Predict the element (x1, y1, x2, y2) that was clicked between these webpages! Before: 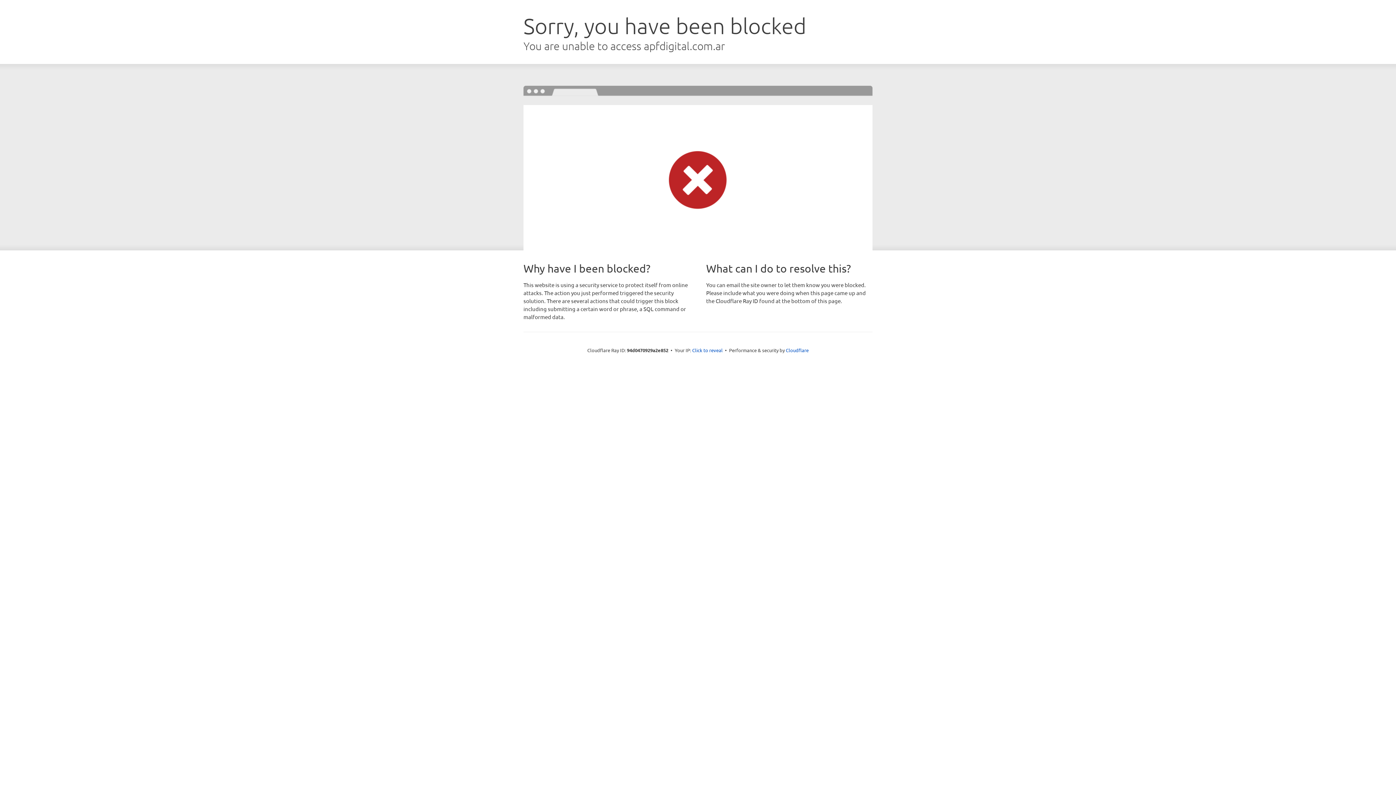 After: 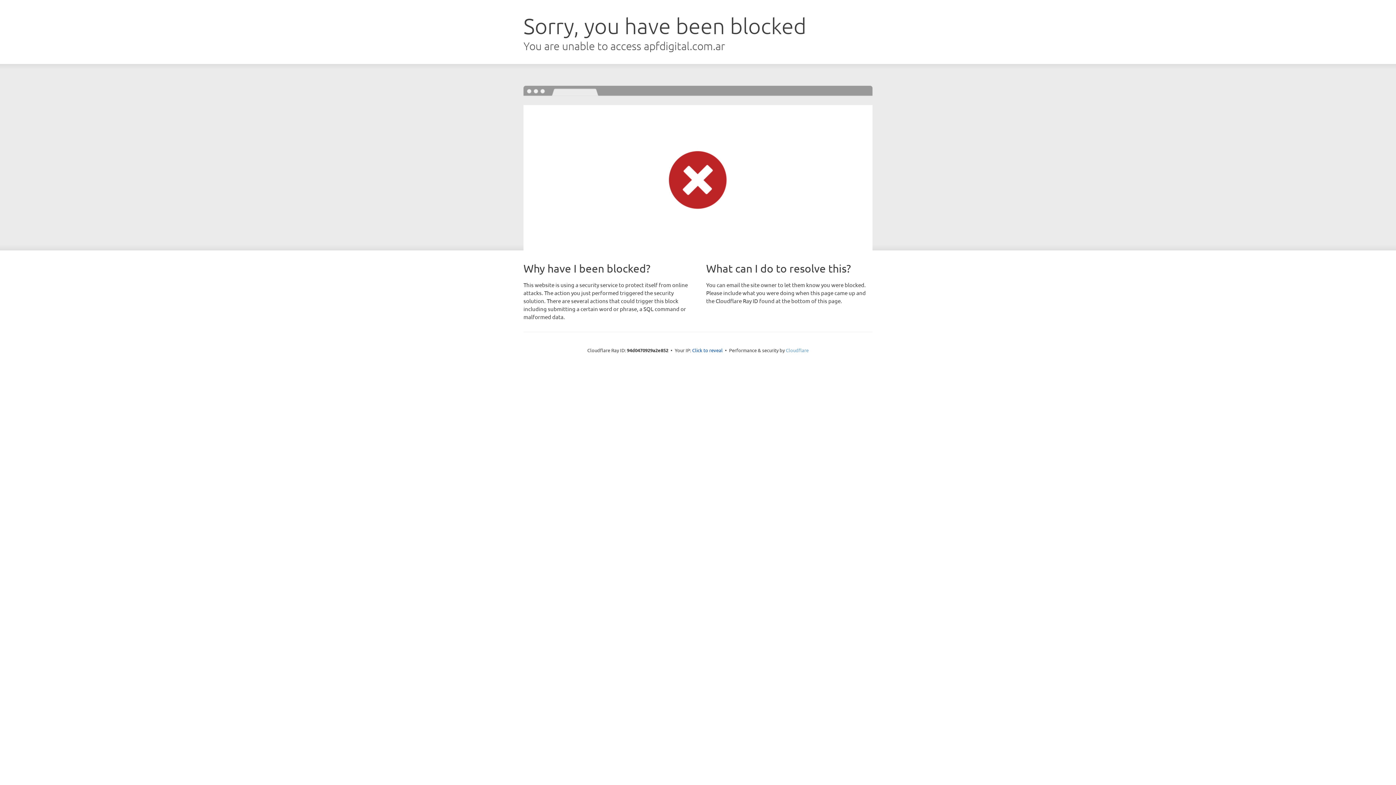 Action: label: Cloudflare bbox: (786, 347, 808, 353)